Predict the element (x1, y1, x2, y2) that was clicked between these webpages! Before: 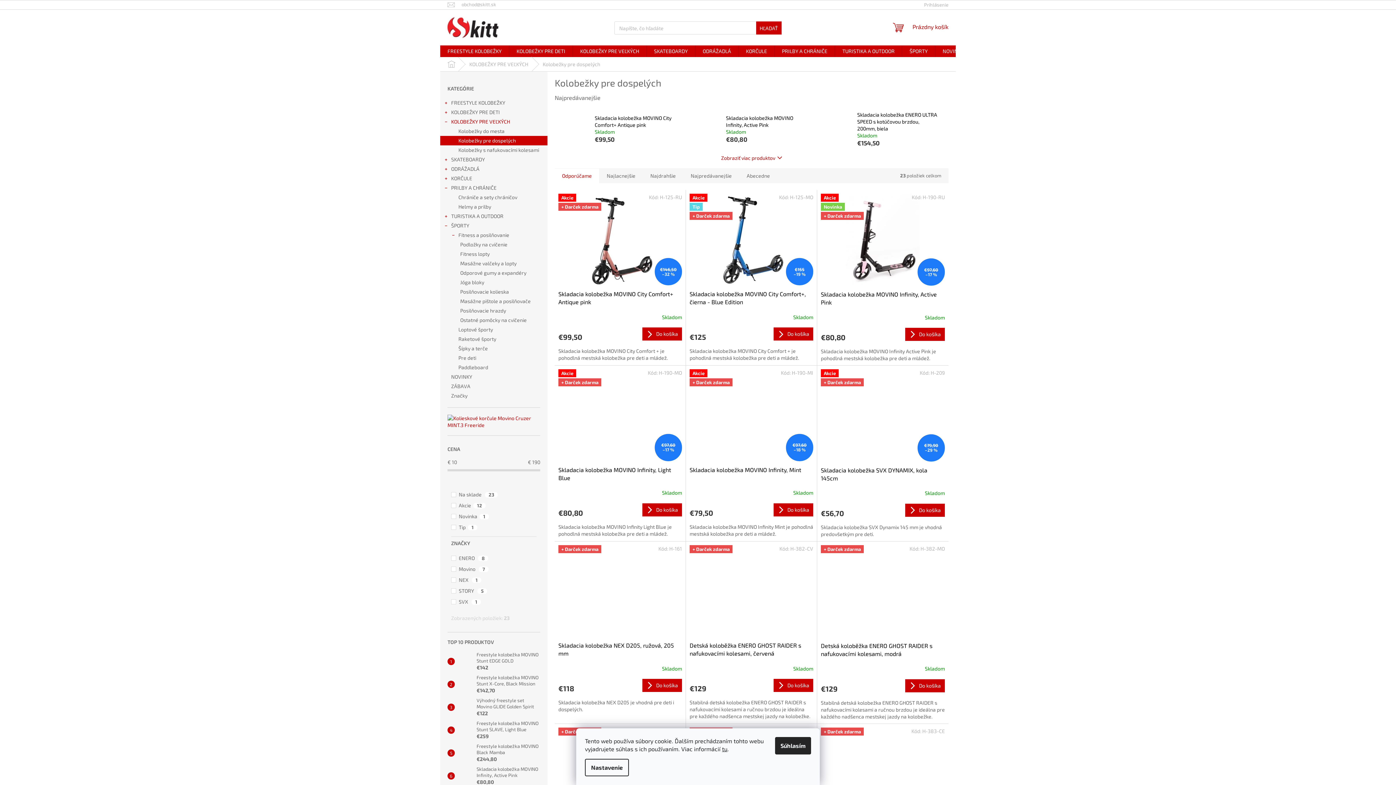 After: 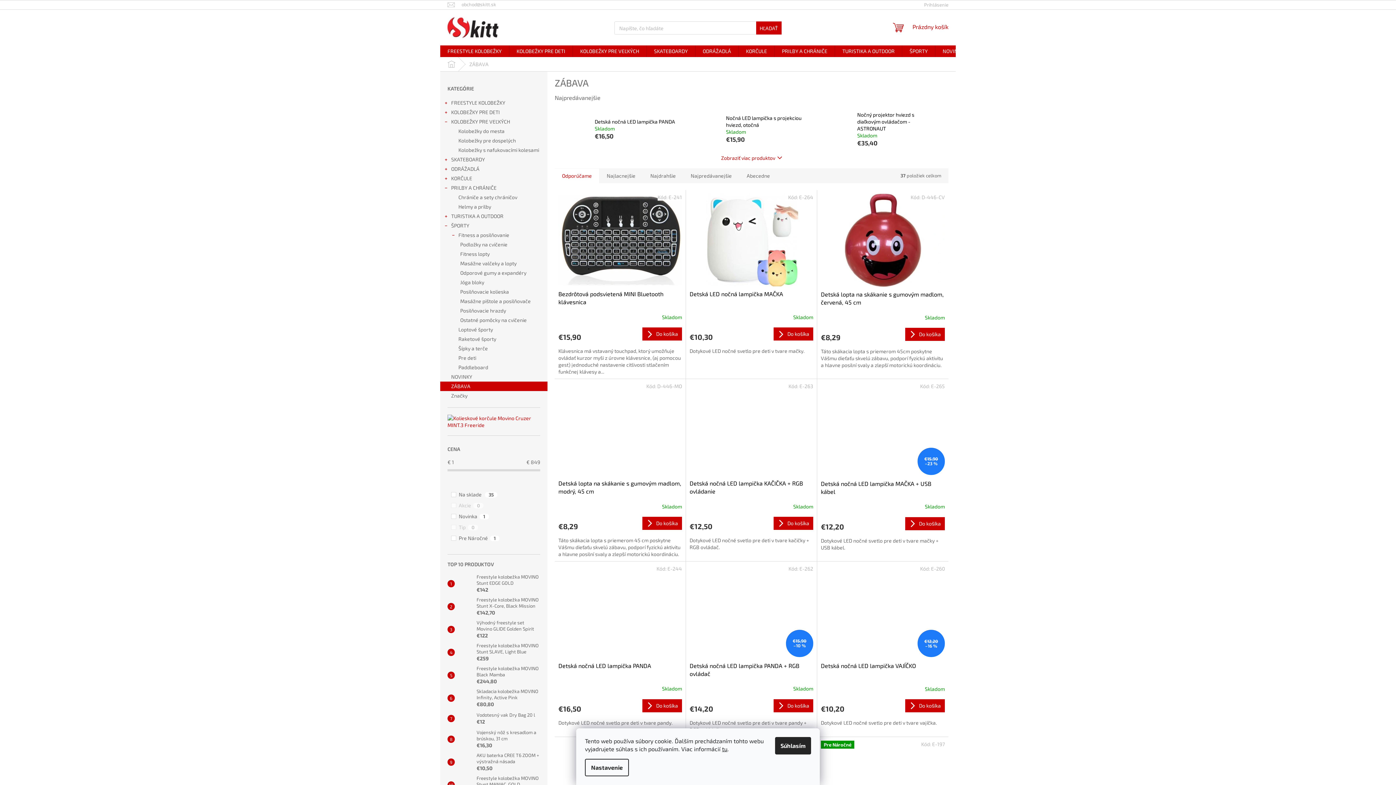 Action: label: ZÁBAVA  bbox: (440, 381, 547, 391)